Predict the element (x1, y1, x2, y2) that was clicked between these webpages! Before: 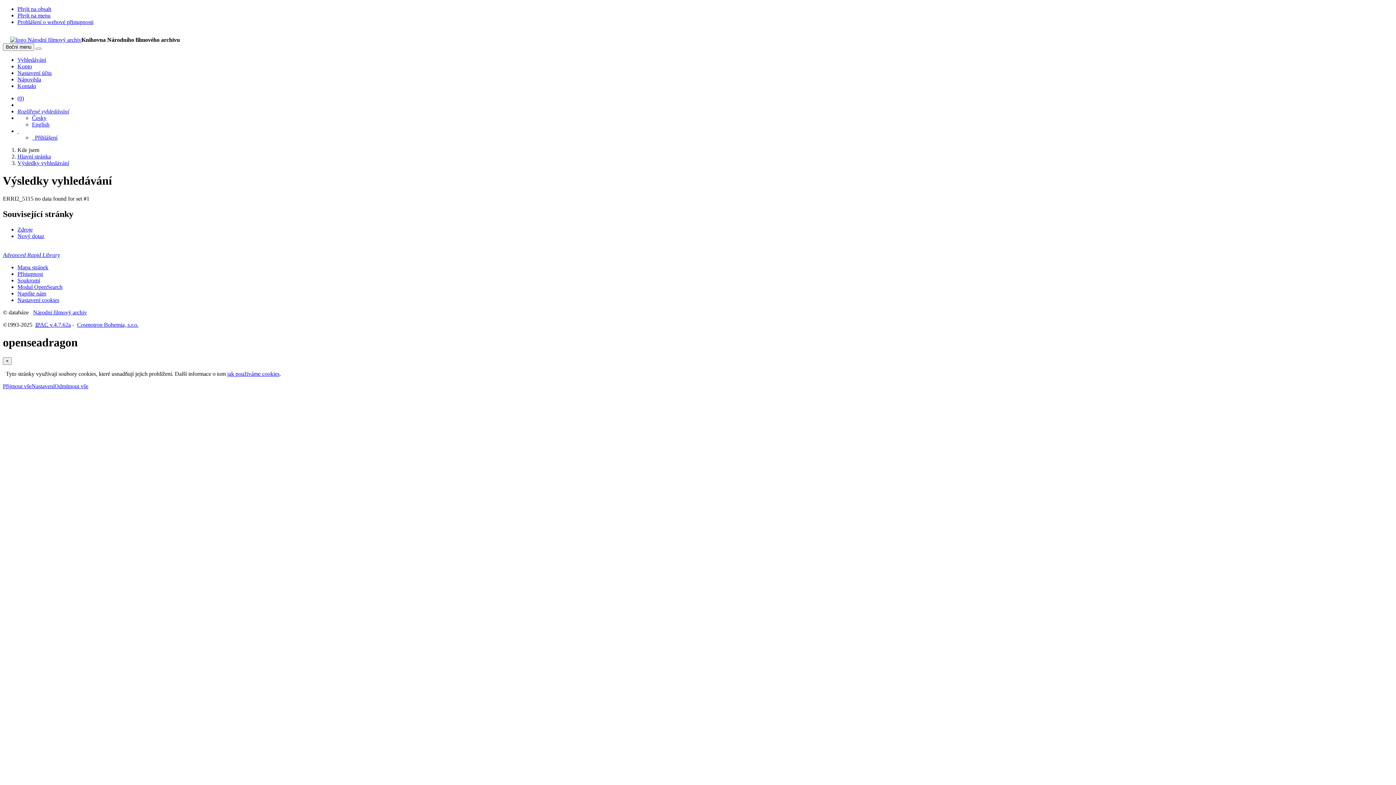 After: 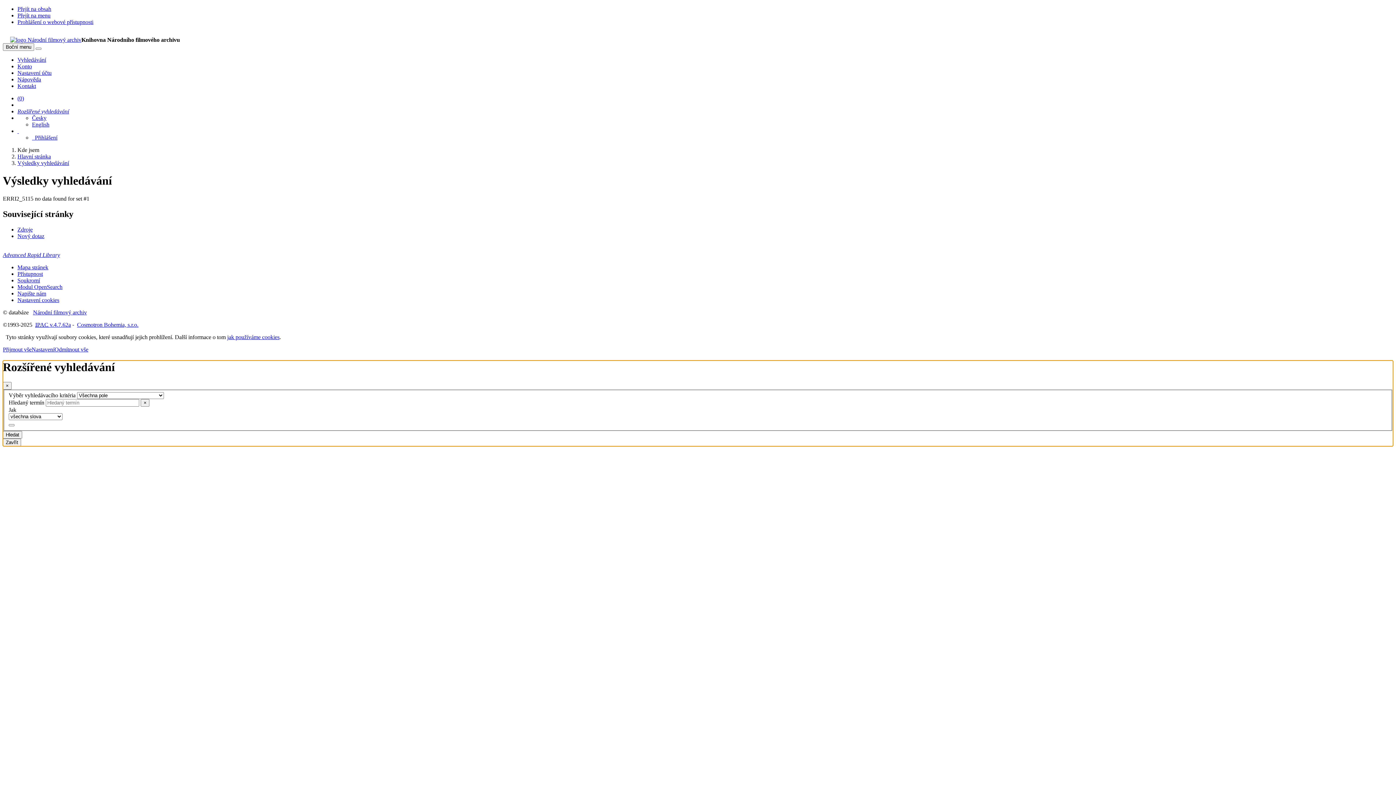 Action: label: Rozšířené vyhledávání v online katalogu knihovny bbox: (17, 108, 69, 114)